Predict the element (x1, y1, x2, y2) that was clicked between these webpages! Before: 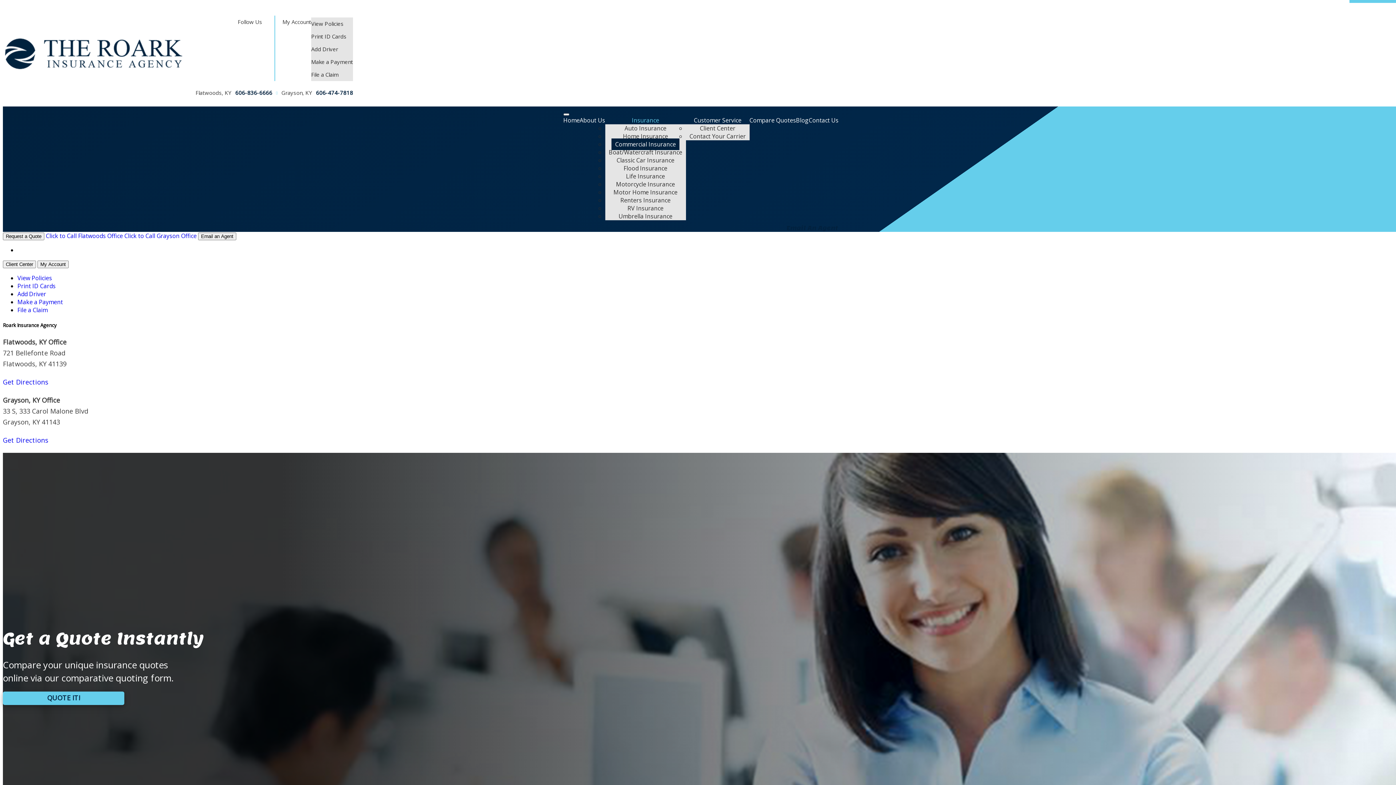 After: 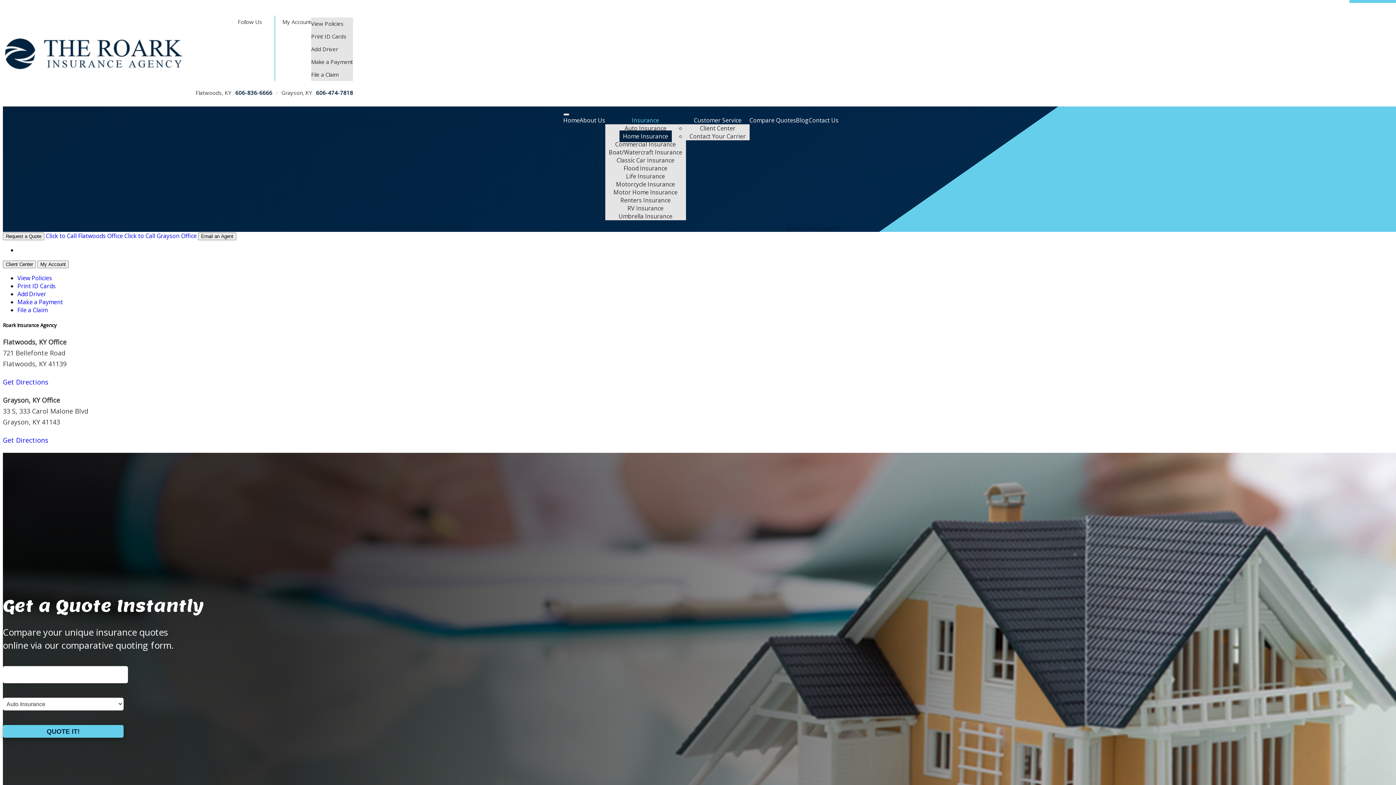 Action: label: Home Insurance bbox: (619, 130, 671, 142)